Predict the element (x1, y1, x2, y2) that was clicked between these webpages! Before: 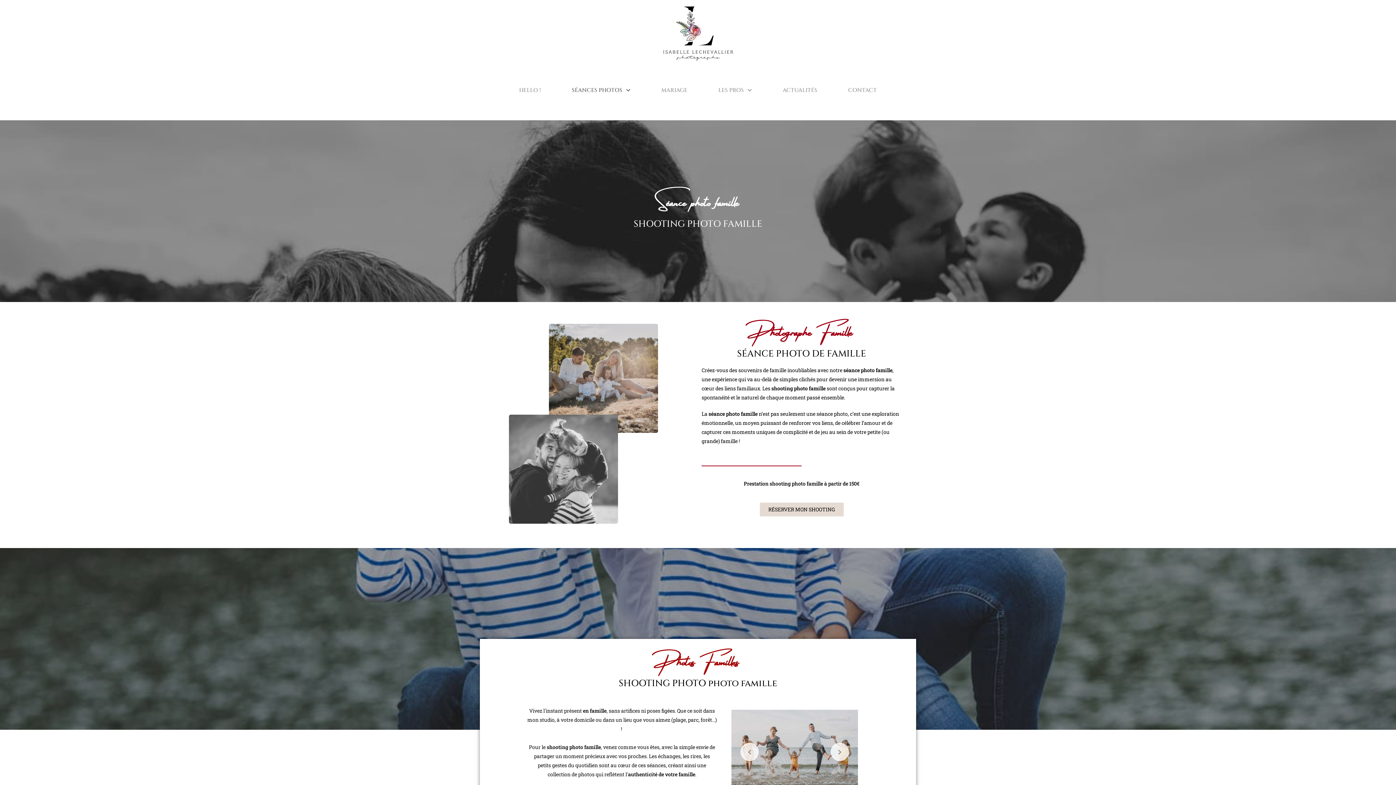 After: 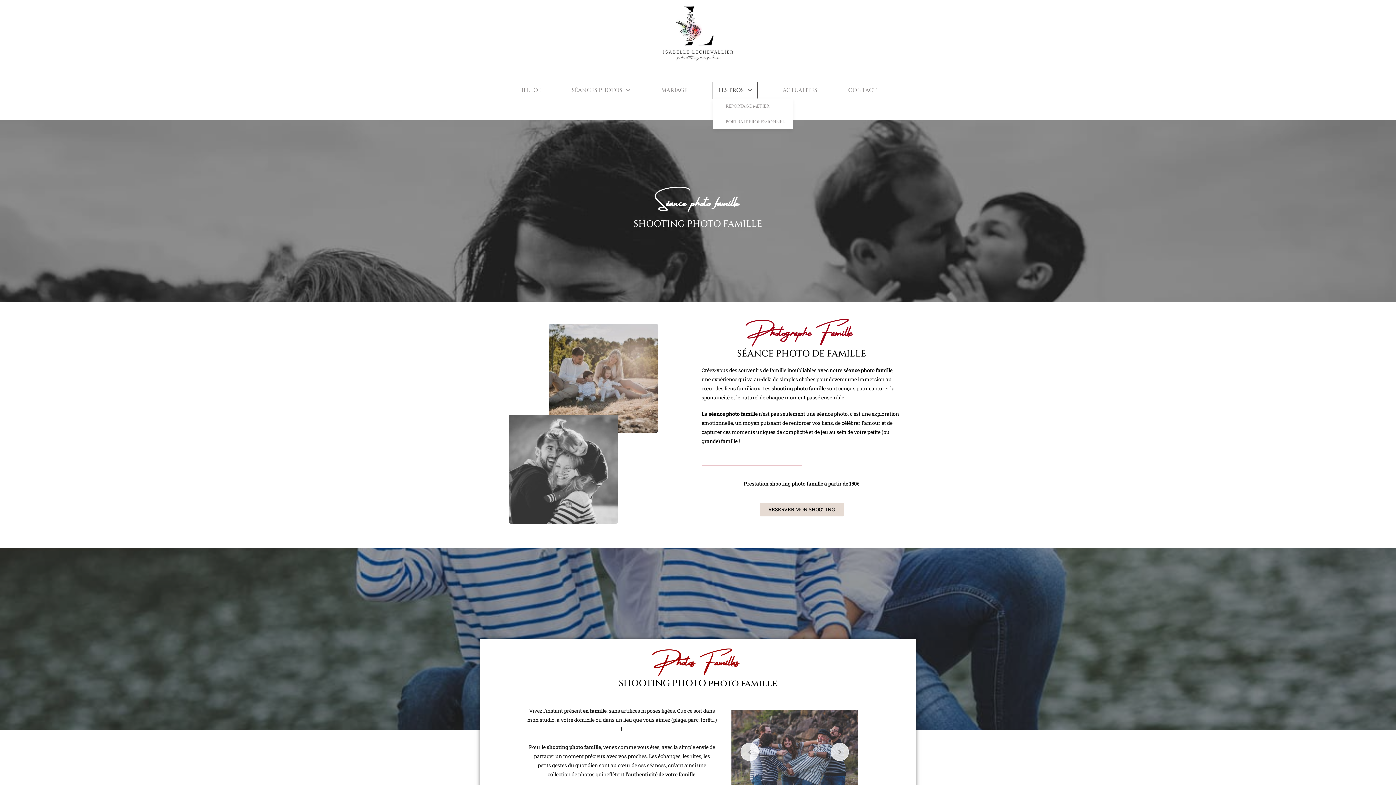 Action: bbox: (713, 82, 757, 98) label: LES PROS